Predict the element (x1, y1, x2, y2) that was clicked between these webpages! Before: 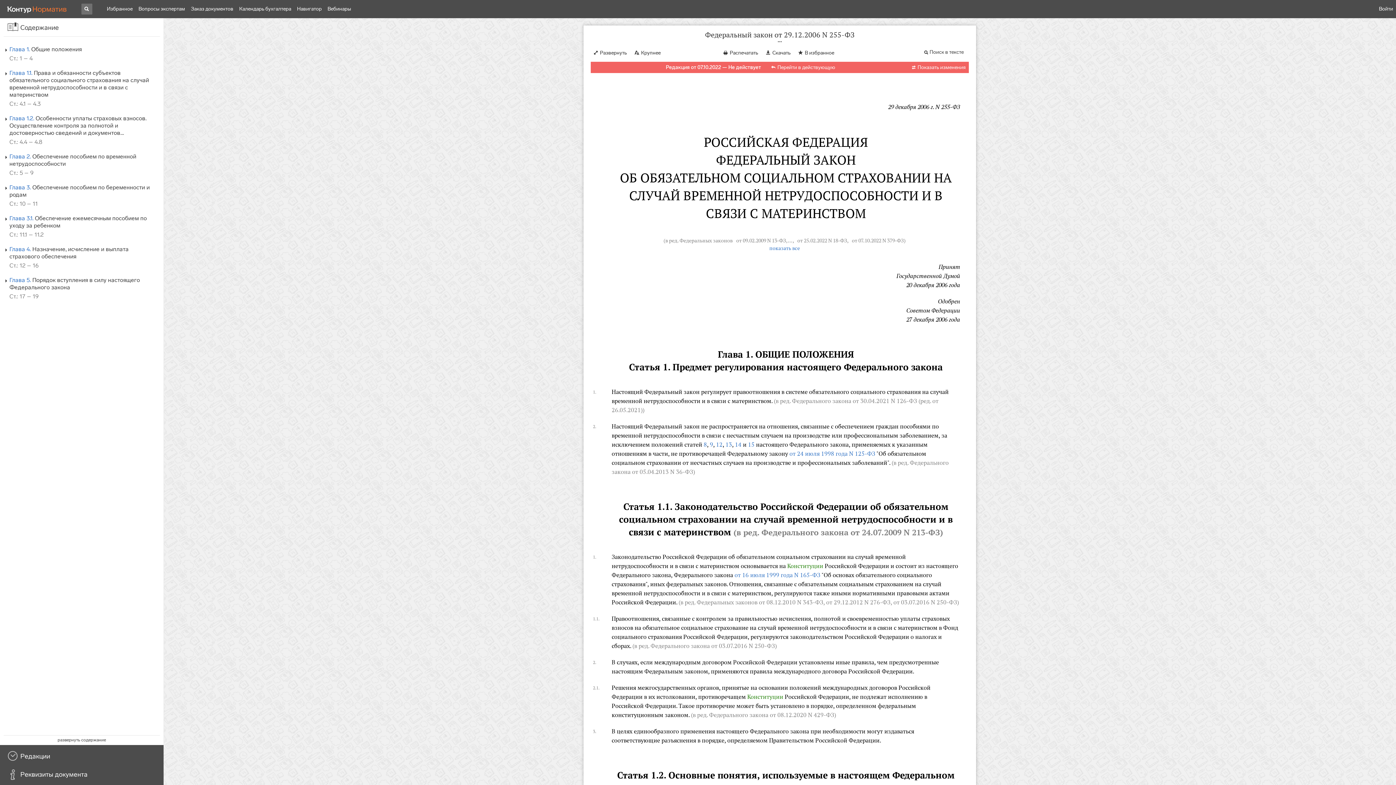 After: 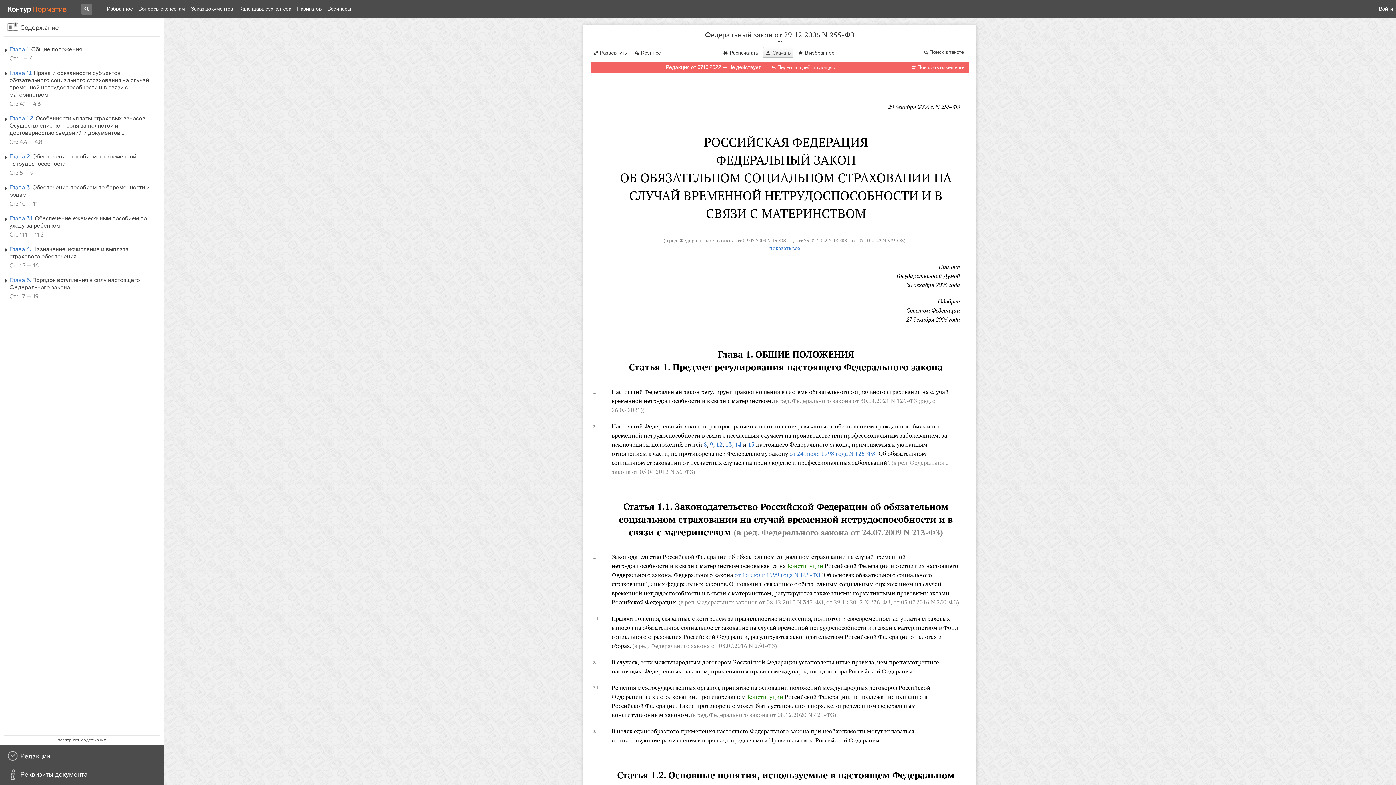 Action: label: Скачать bbox: (763, 46, 793, 57)